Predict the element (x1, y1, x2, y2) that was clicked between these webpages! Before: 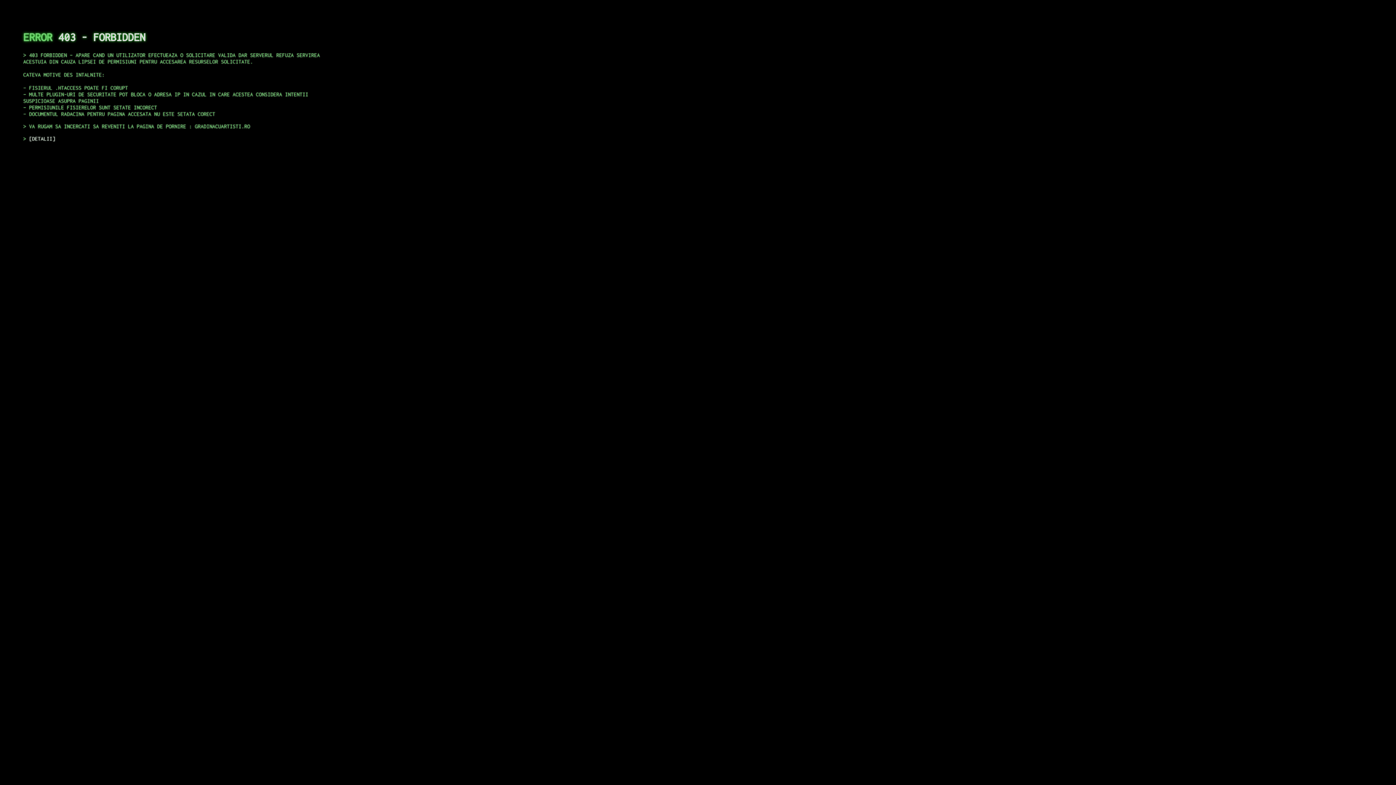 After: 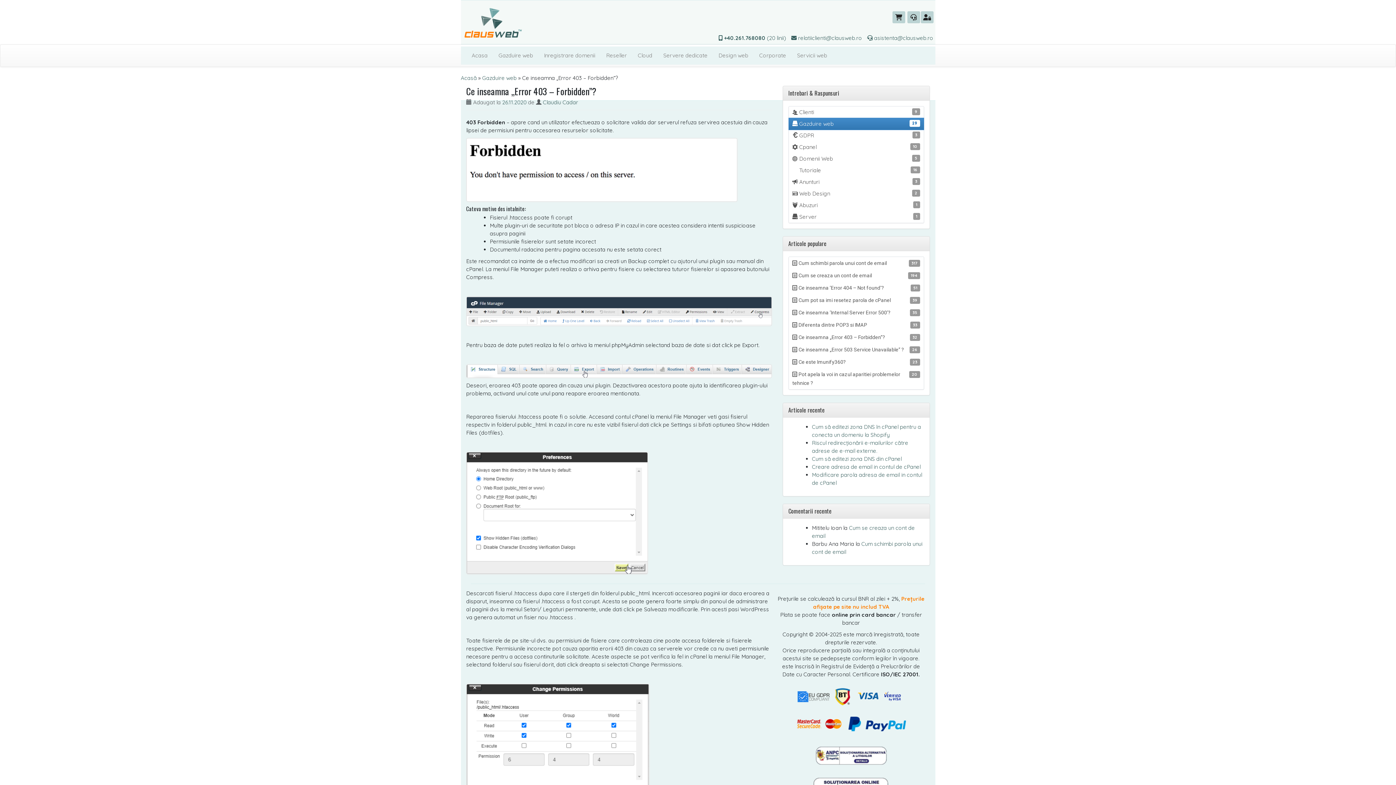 Action: label: DETALII bbox: (29, 135, 55, 141)